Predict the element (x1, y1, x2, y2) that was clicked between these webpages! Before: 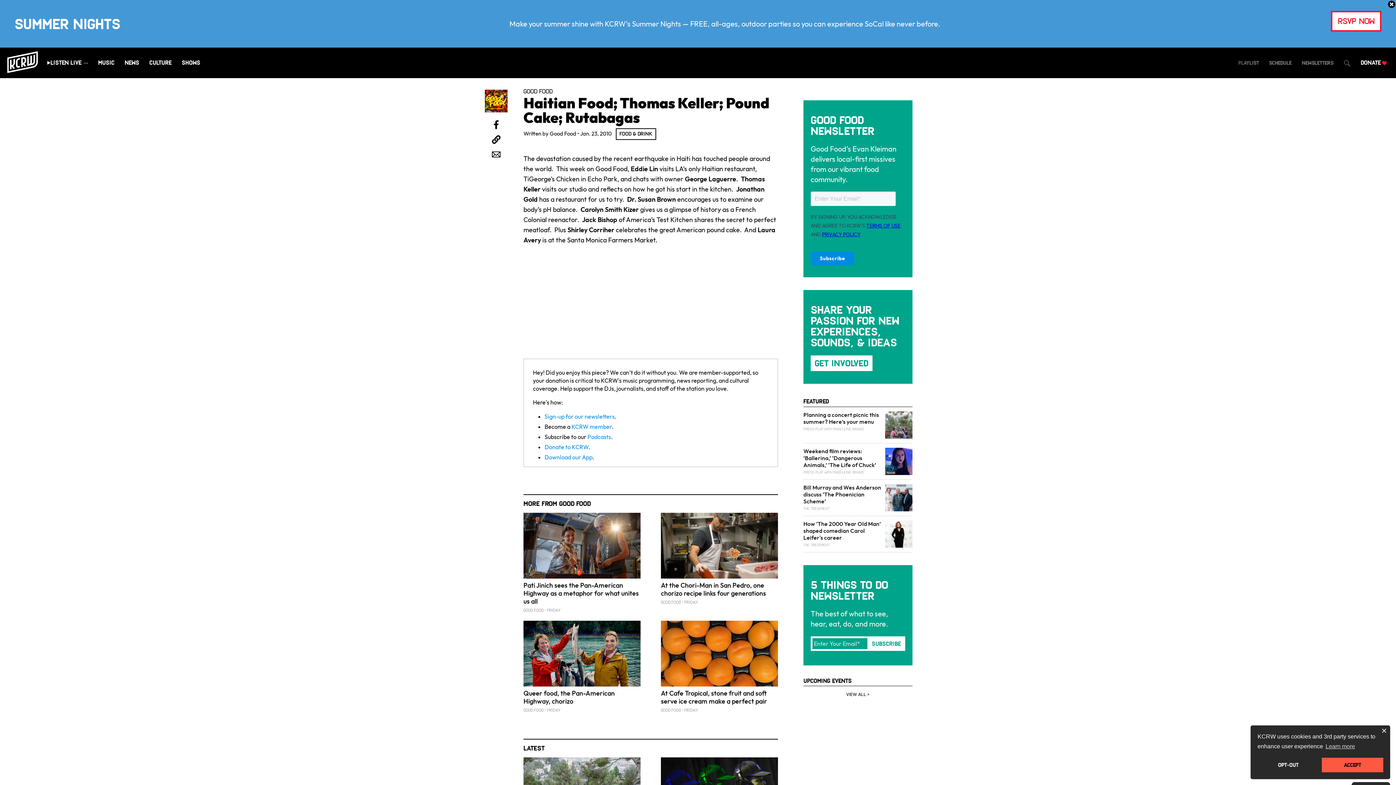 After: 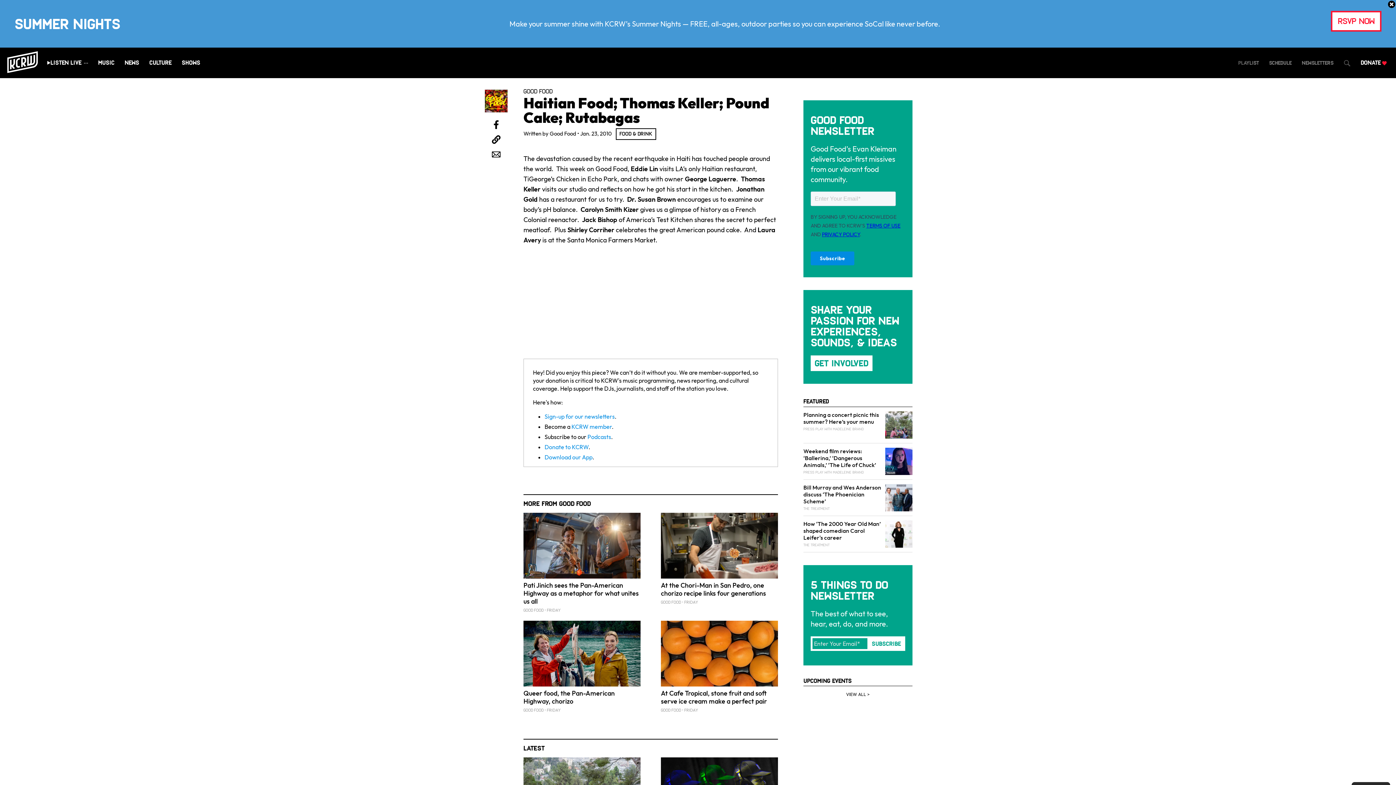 Action: label: deny cookies bbox: (1257, 758, 1319, 772)